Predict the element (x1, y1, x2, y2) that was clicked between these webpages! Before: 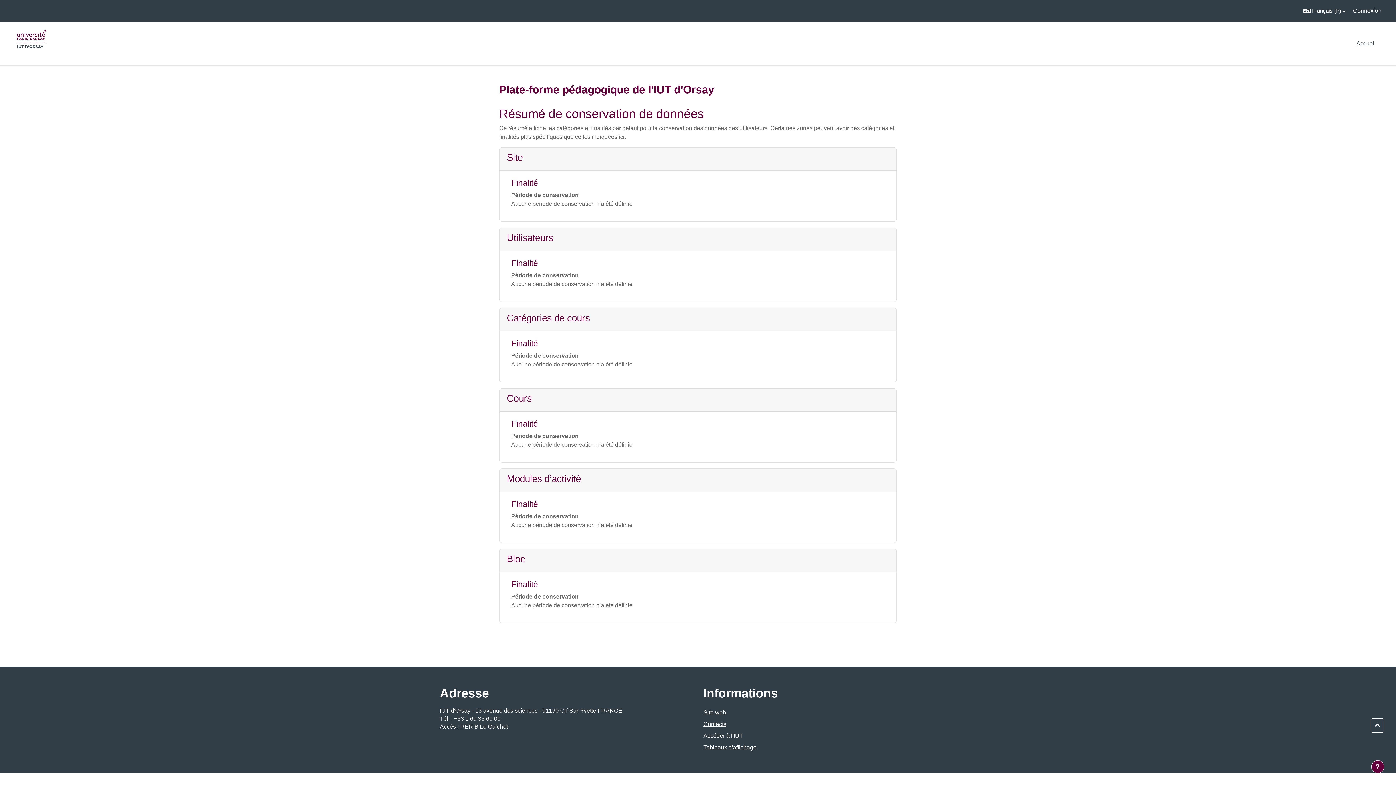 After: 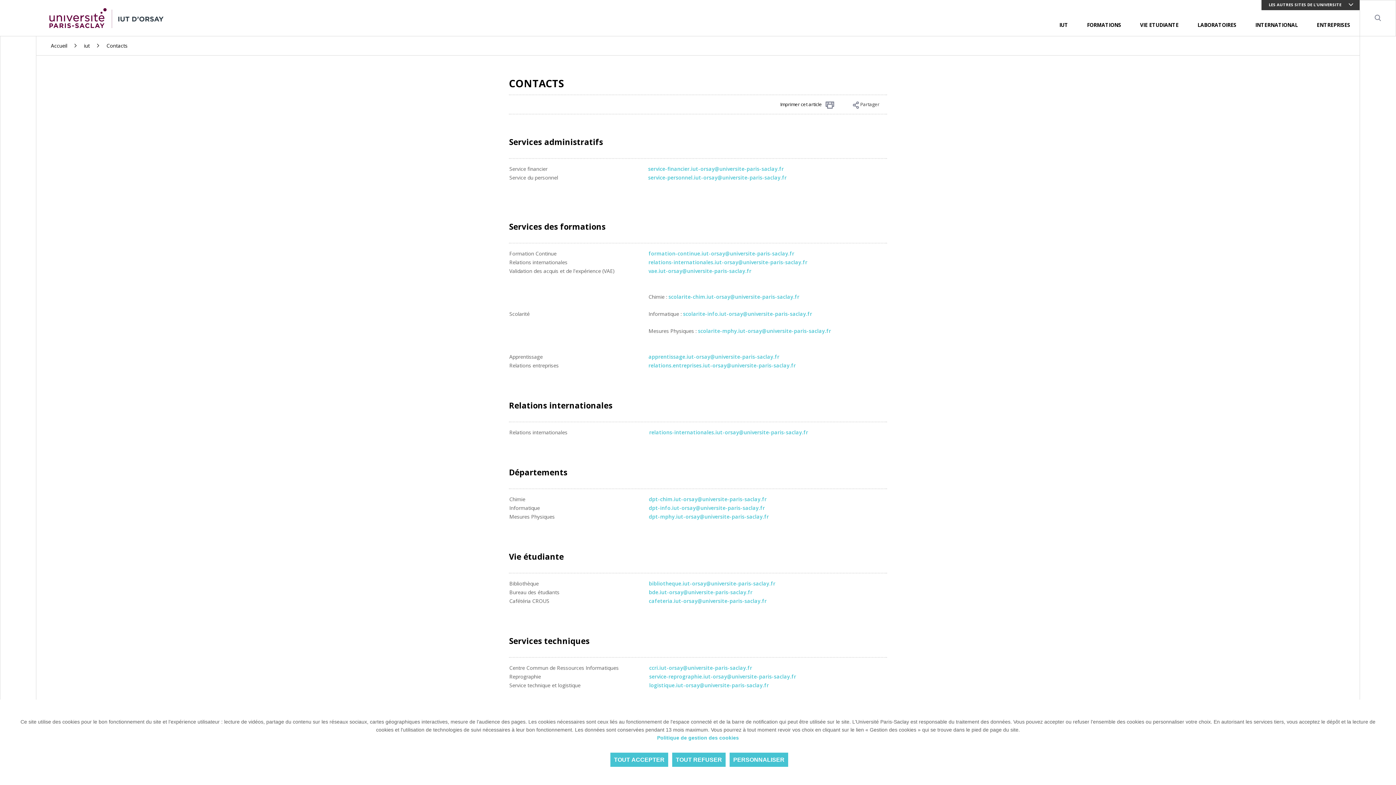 Action: label: Contacts bbox: (703, 718, 956, 730)